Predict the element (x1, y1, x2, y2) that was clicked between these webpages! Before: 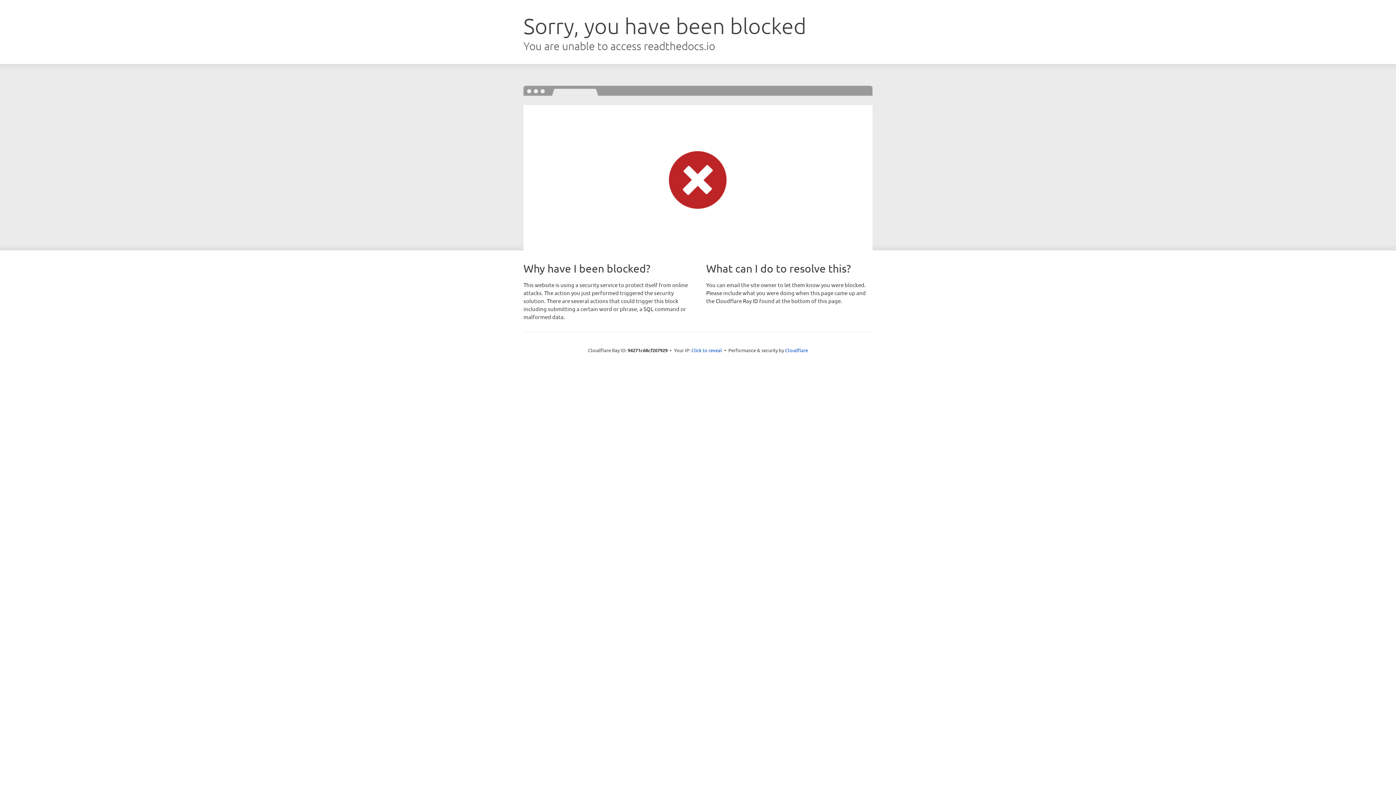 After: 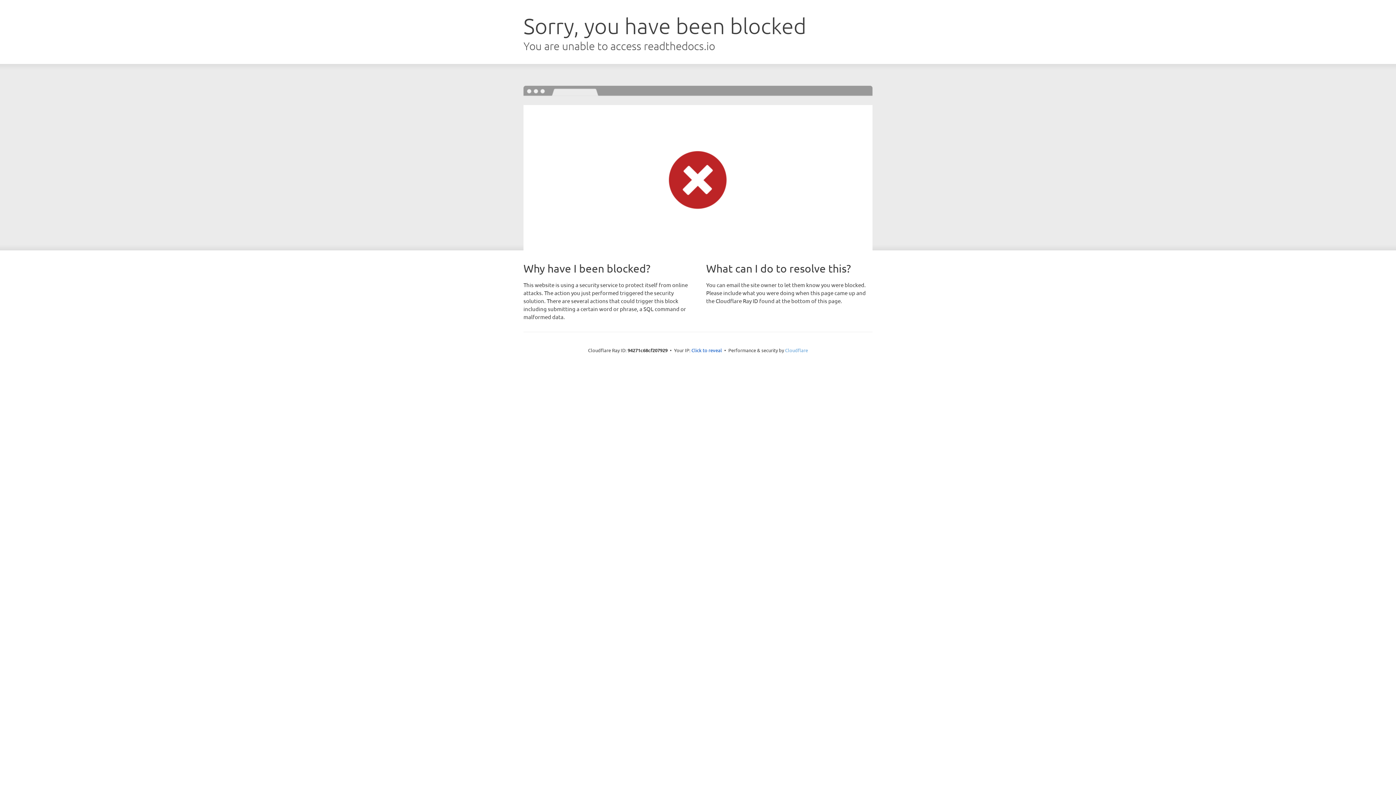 Action: label: Cloudflare bbox: (785, 347, 808, 353)